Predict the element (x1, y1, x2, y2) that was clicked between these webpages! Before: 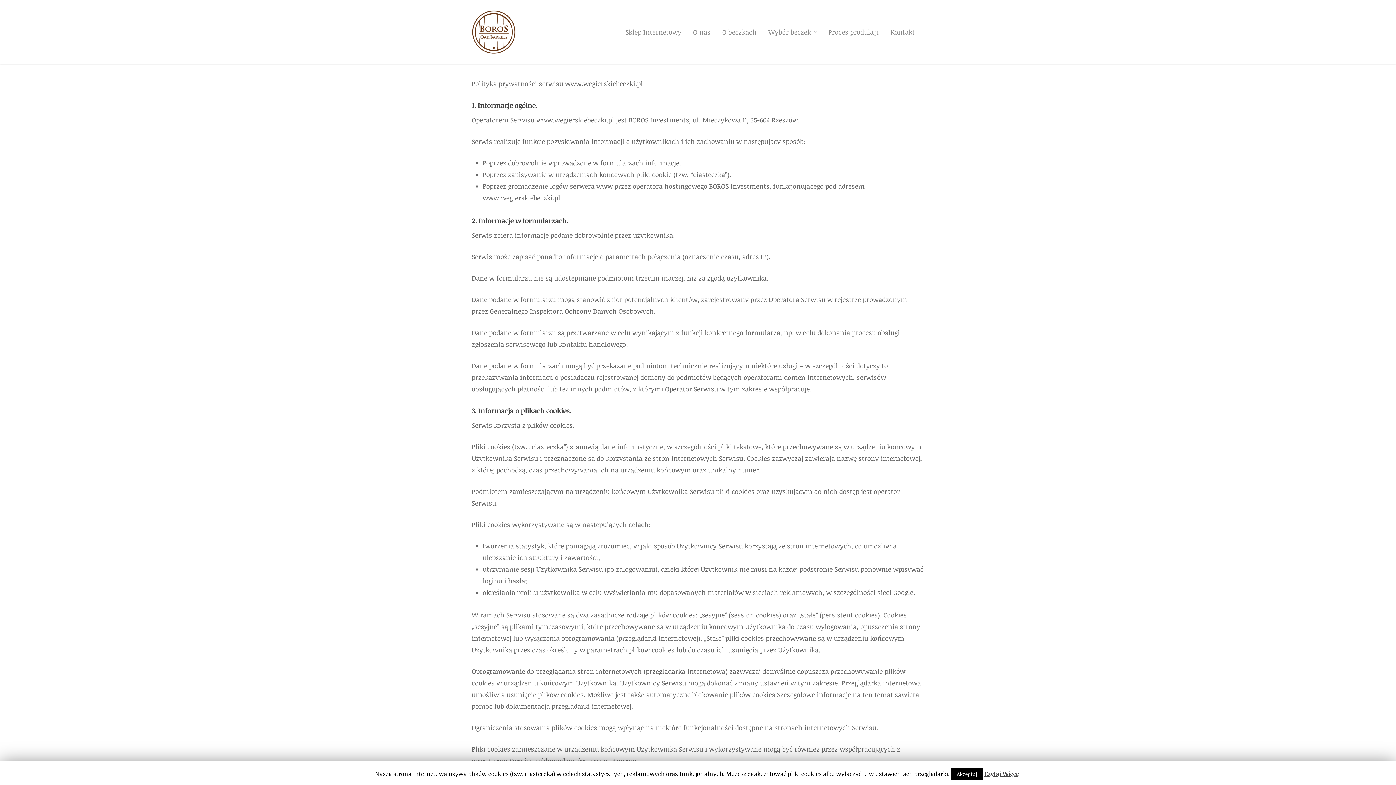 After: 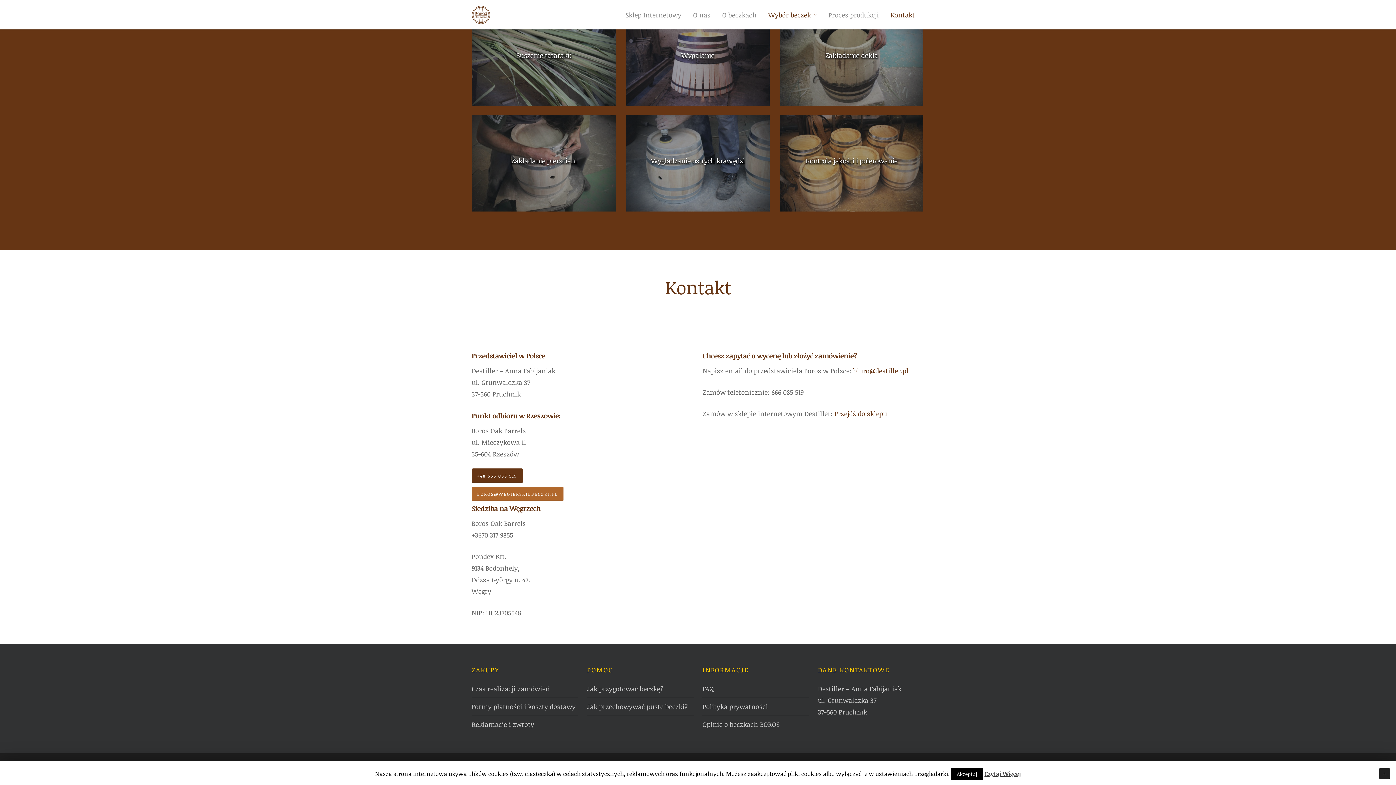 Action: bbox: (883, 10, 918, 64) label: Kontakt